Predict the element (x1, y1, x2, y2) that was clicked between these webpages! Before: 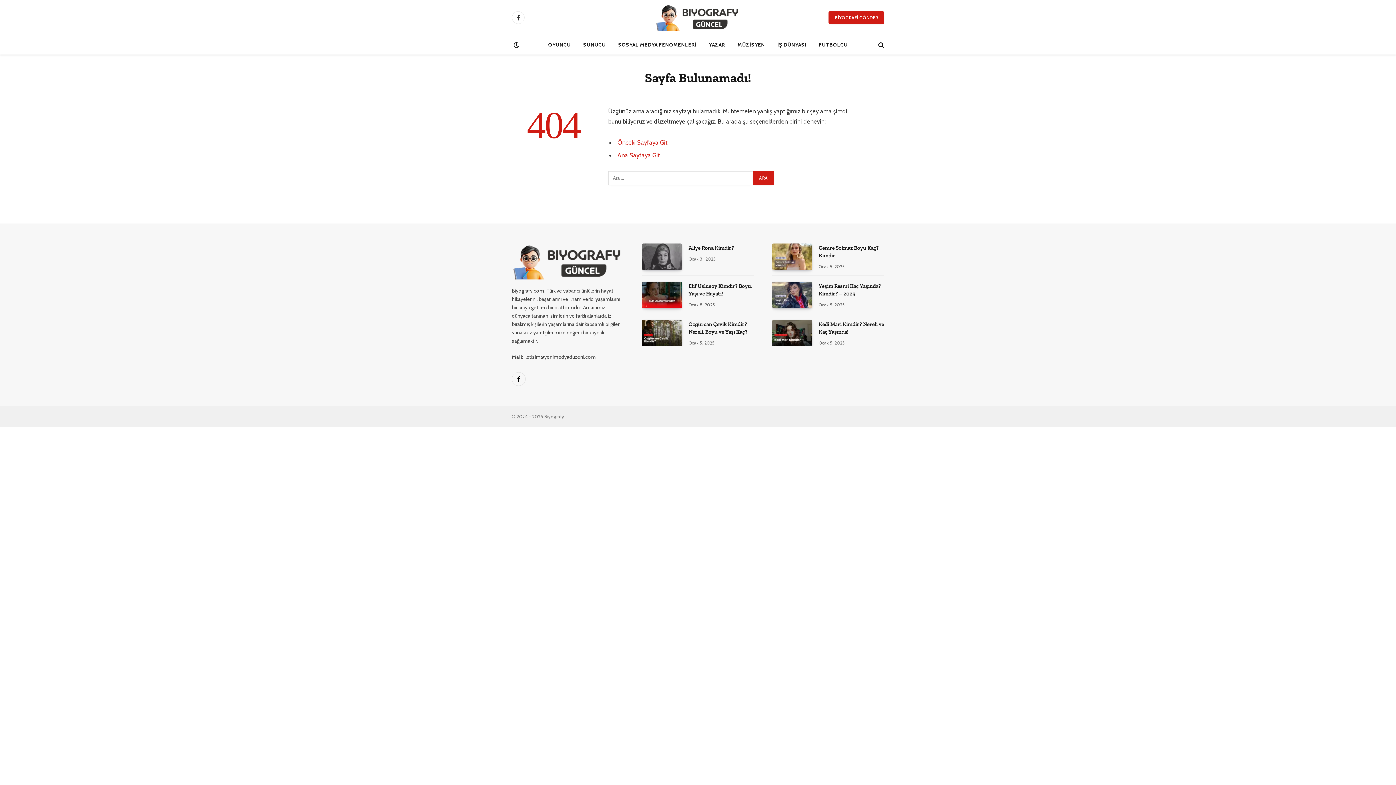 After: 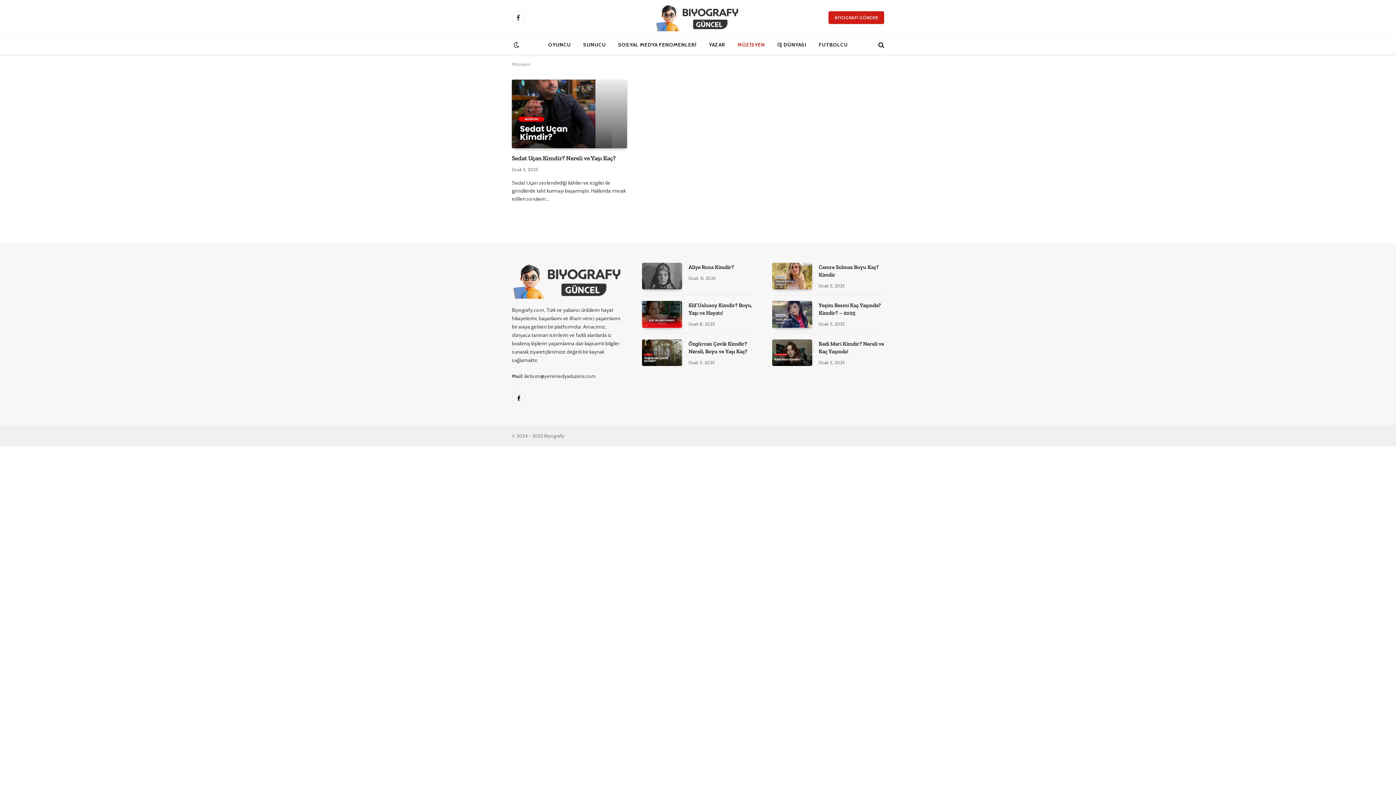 Action: bbox: (731, 35, 771, 54) label: MÜZİSYEN